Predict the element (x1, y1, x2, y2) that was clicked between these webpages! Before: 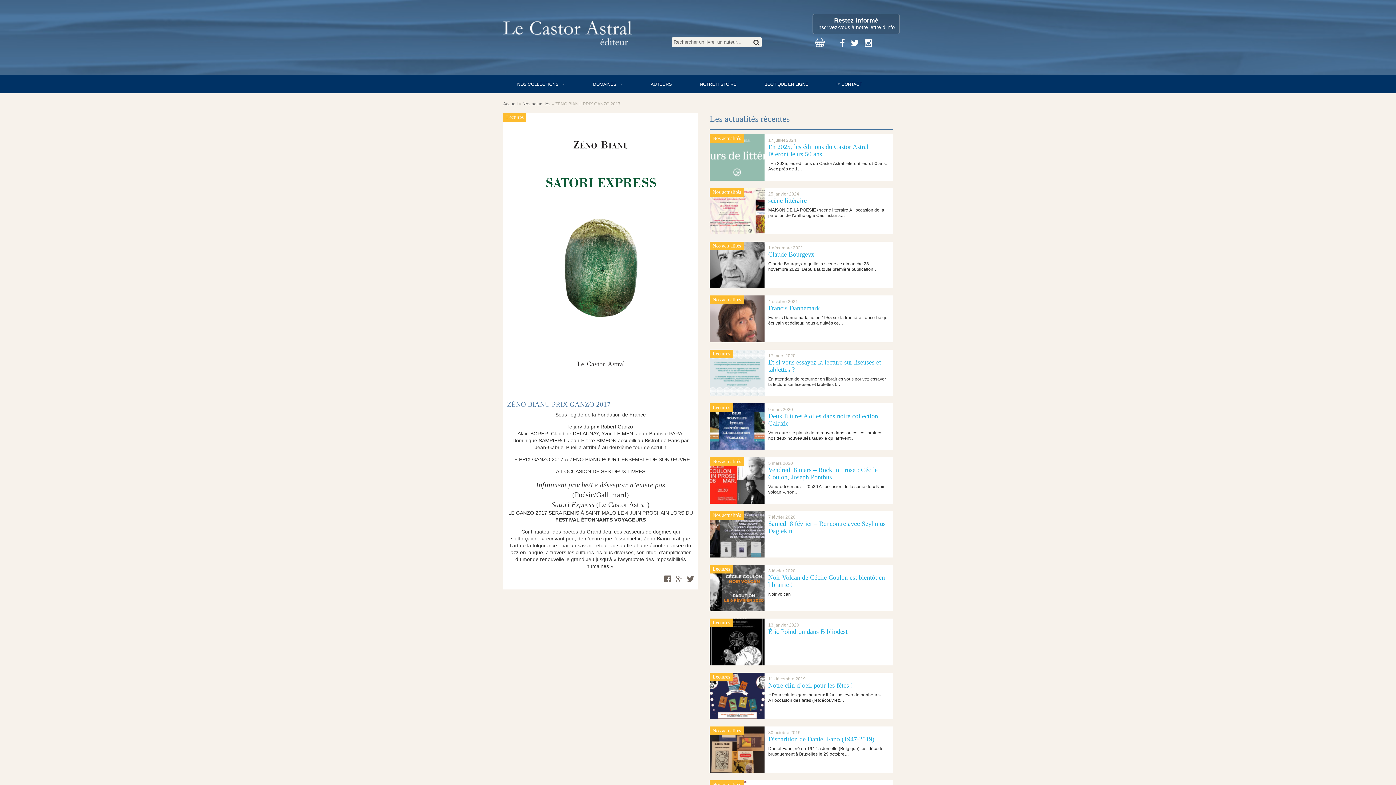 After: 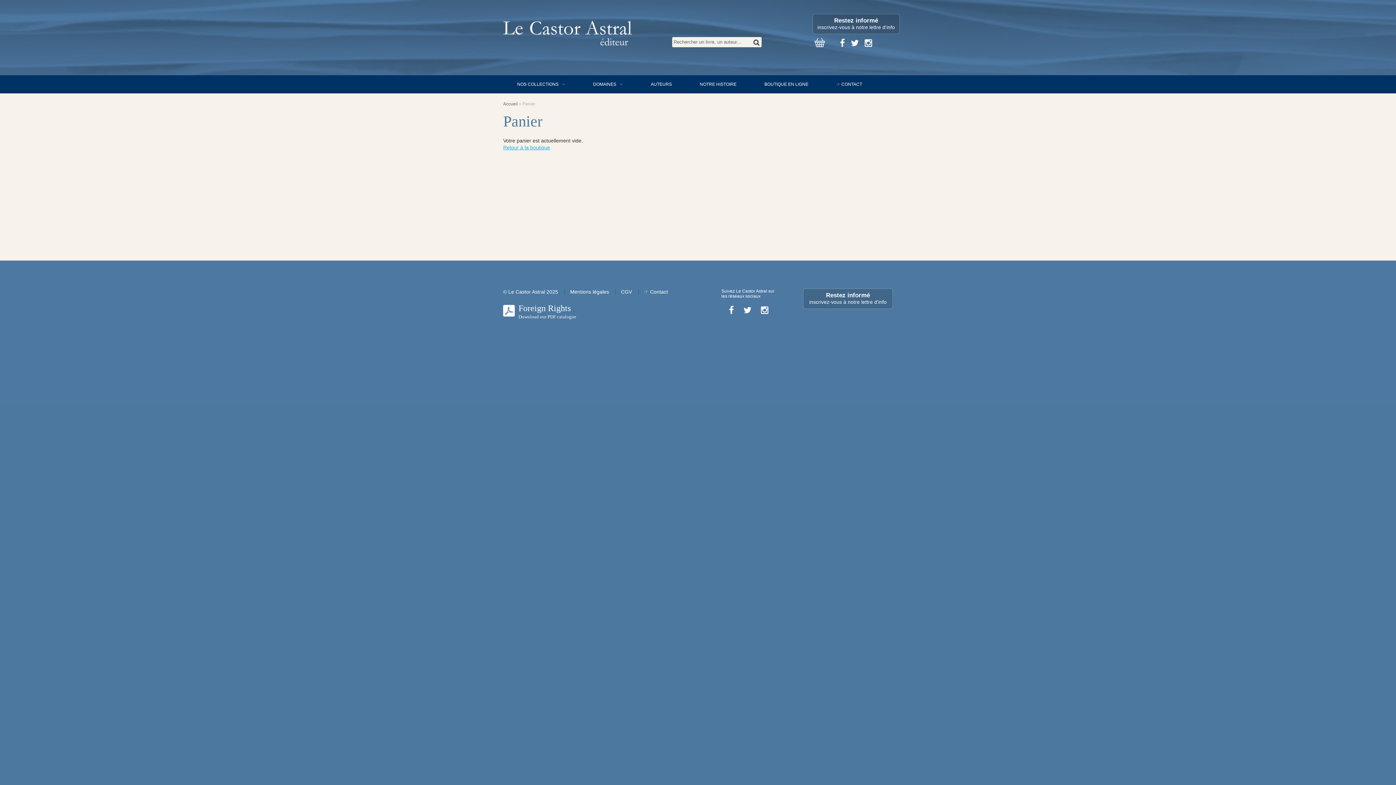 Action: bbox: (814, 37, 825, 49)